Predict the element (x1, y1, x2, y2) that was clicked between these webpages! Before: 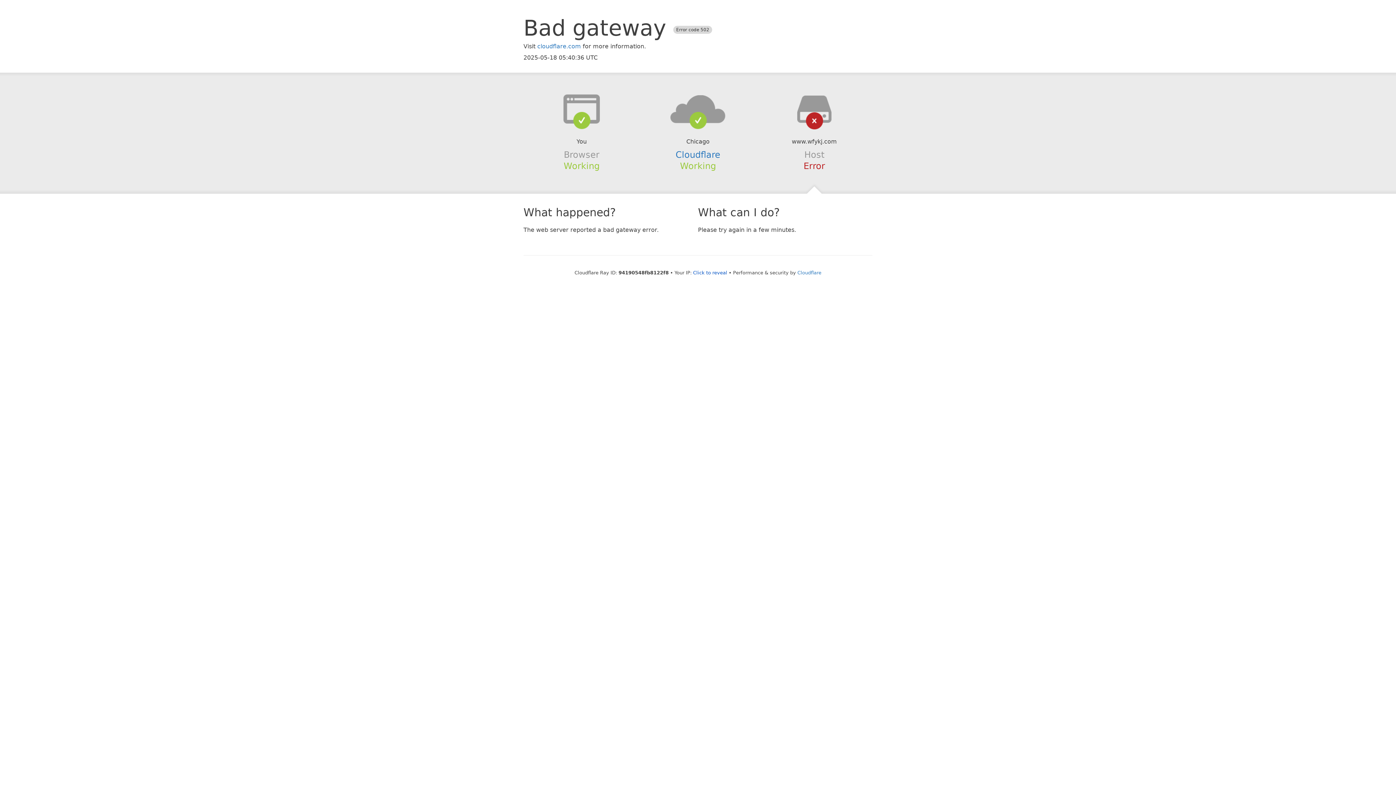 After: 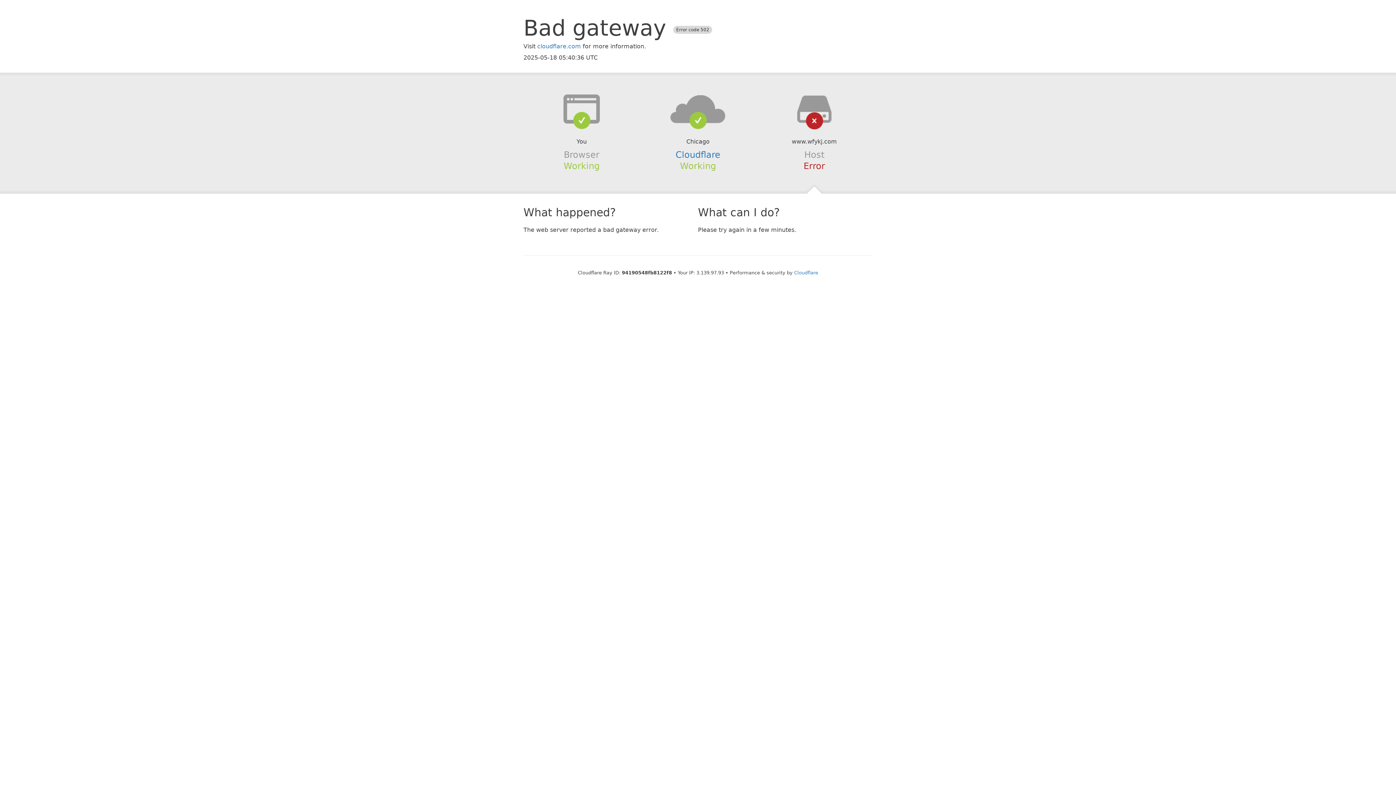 Action: label: Click to reveal bbox: (693, 270, 727, 275)